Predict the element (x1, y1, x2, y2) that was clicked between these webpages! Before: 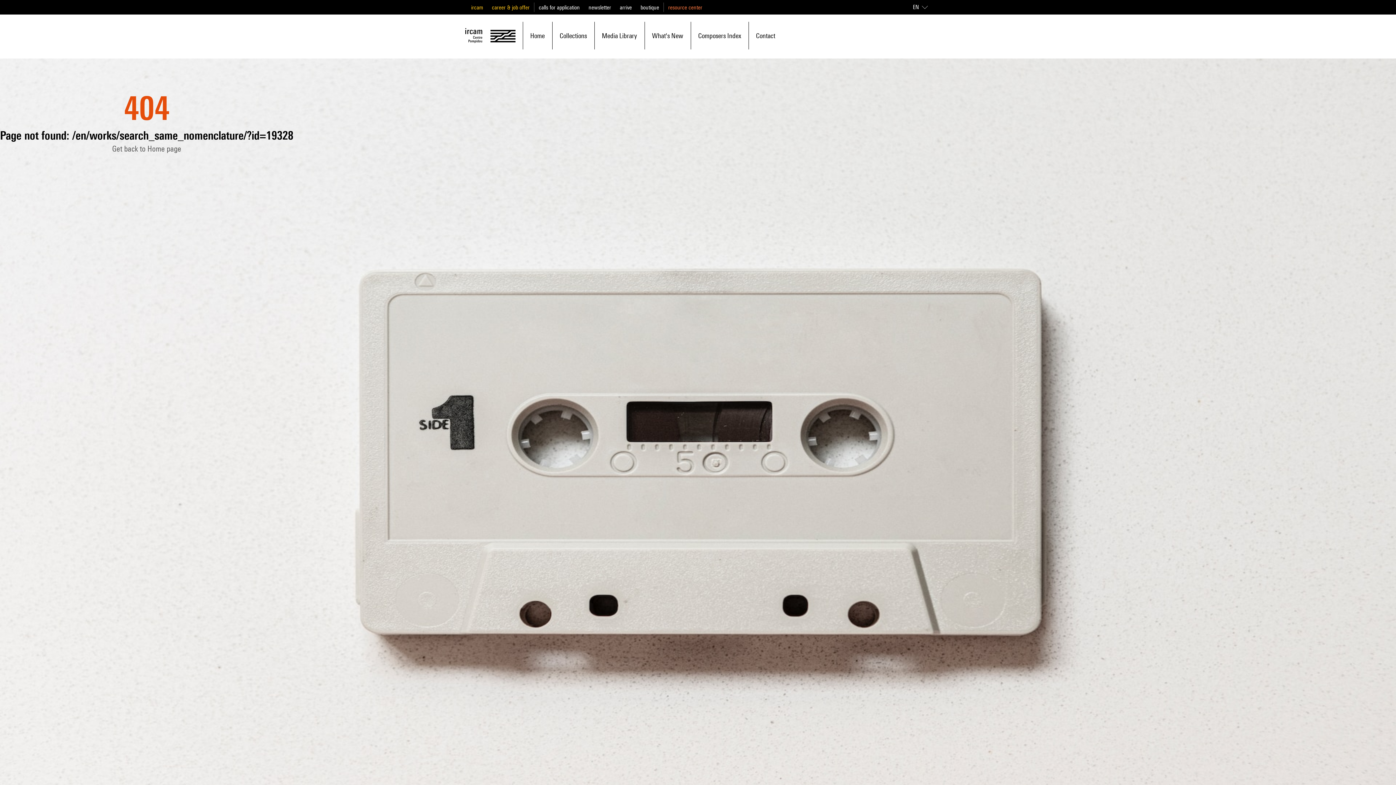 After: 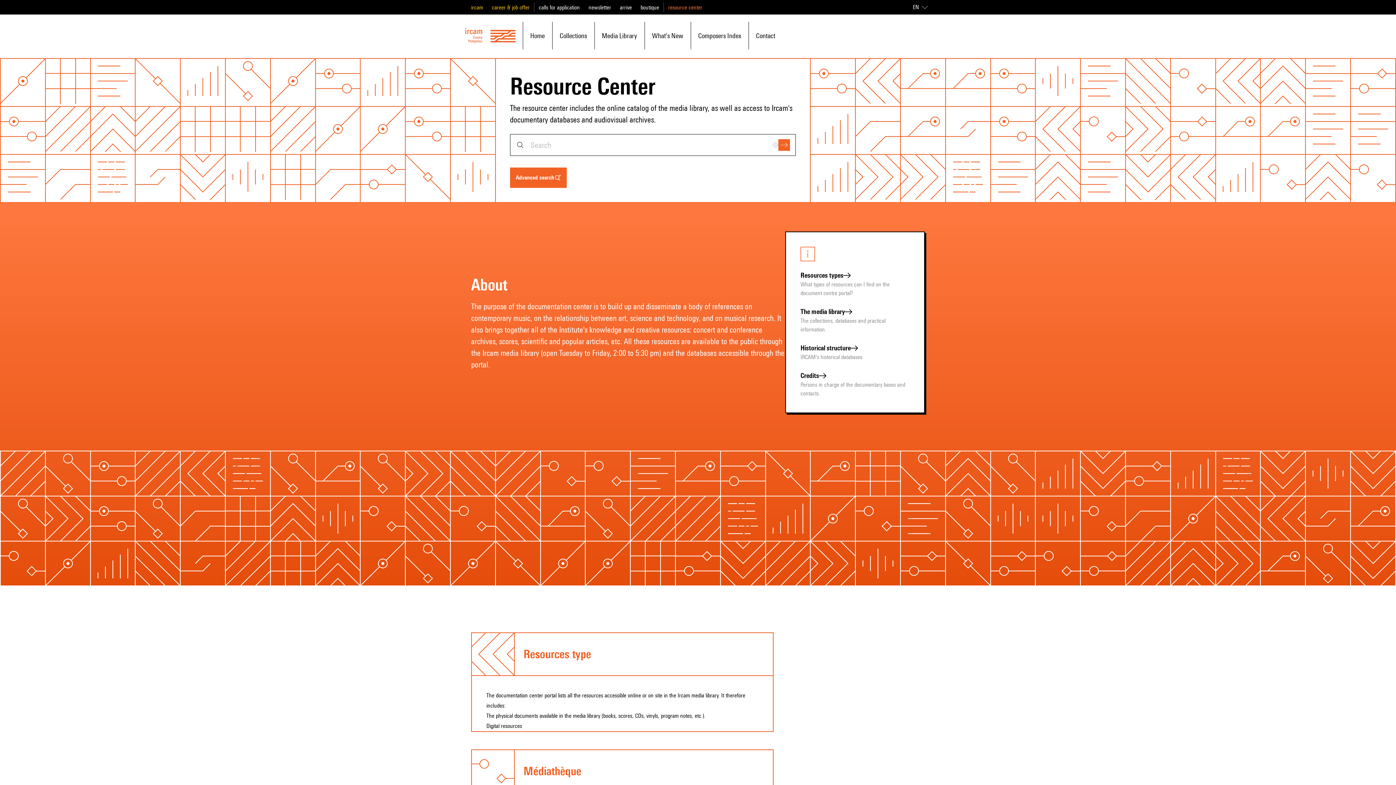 Action: bbox: (465, 27, 515, 43)